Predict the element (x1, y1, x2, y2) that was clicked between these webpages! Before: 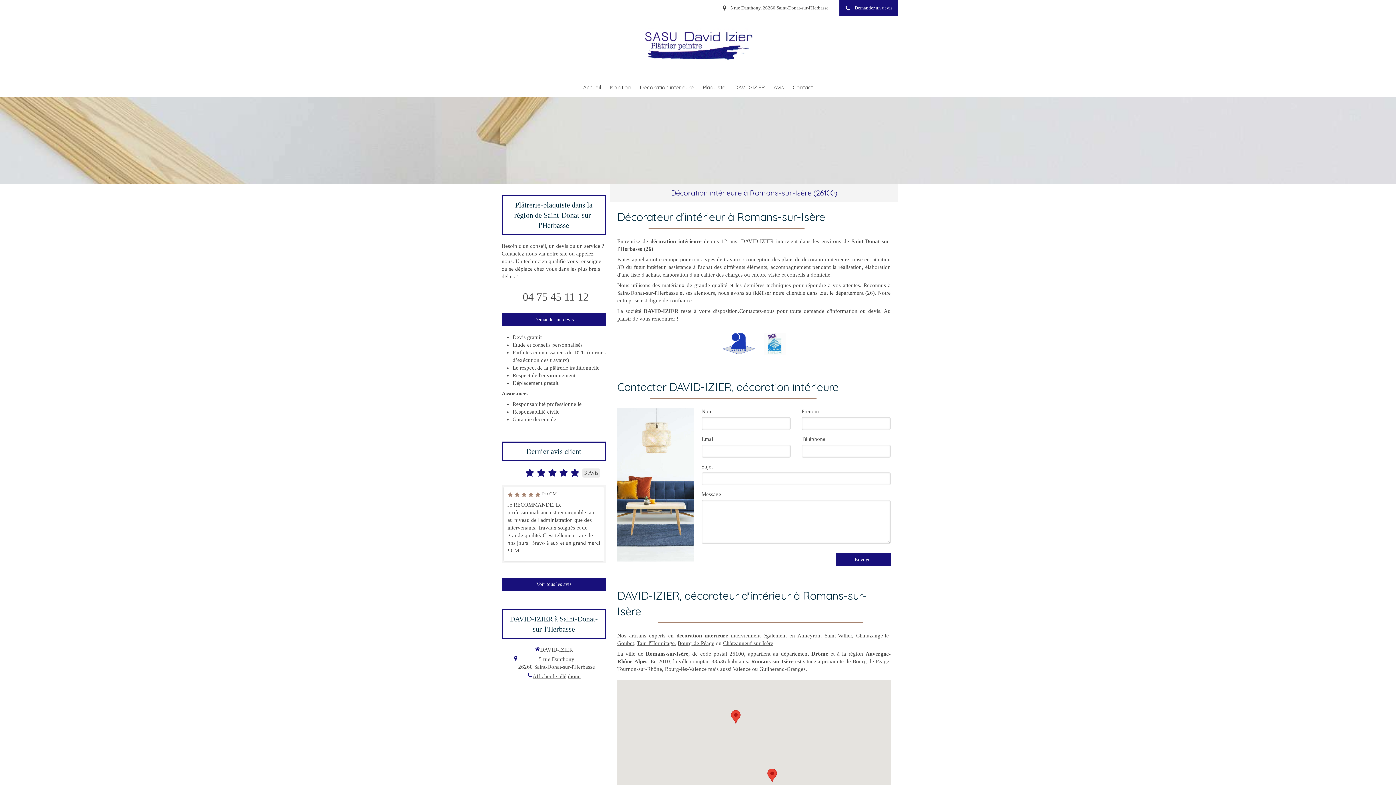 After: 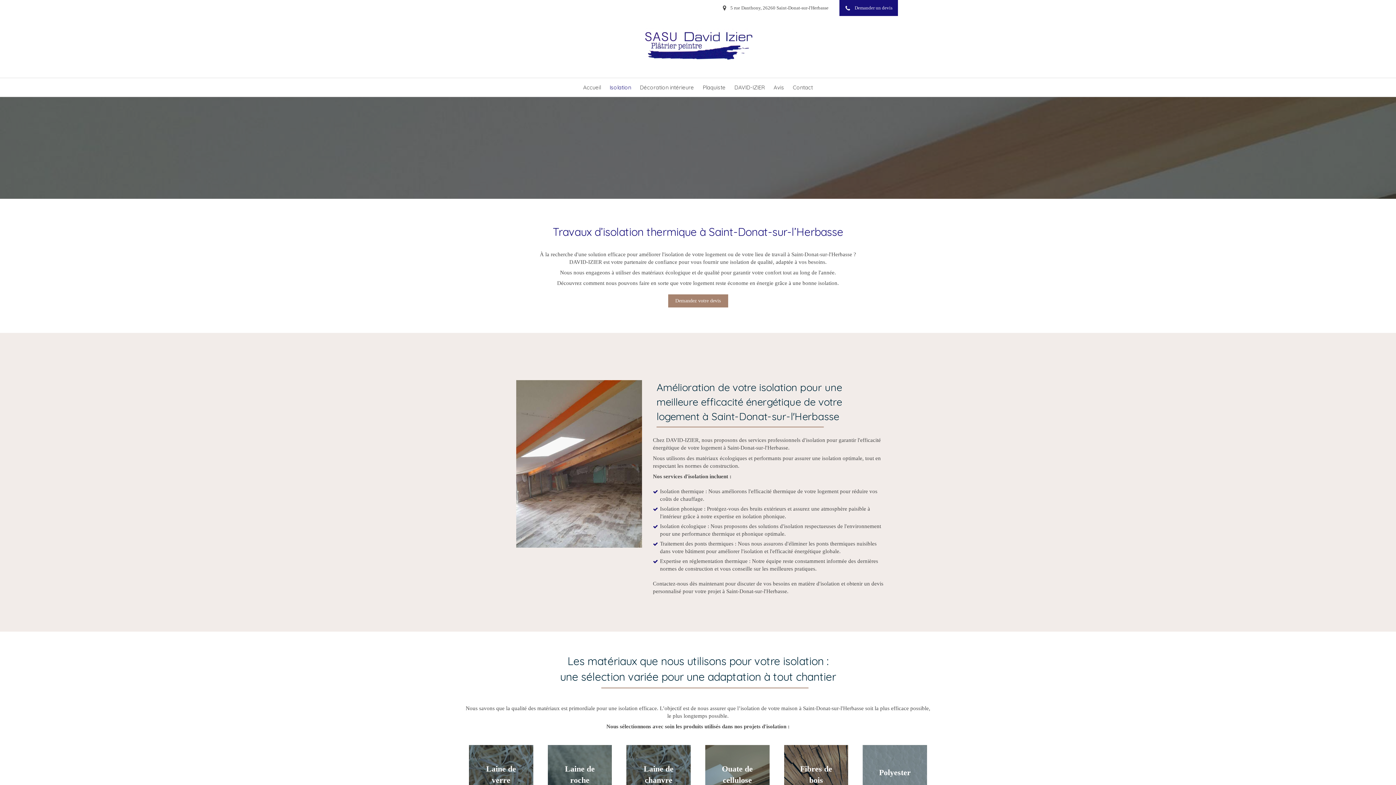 Action: bbox: (606, 78, 634, 96) label: Isolation